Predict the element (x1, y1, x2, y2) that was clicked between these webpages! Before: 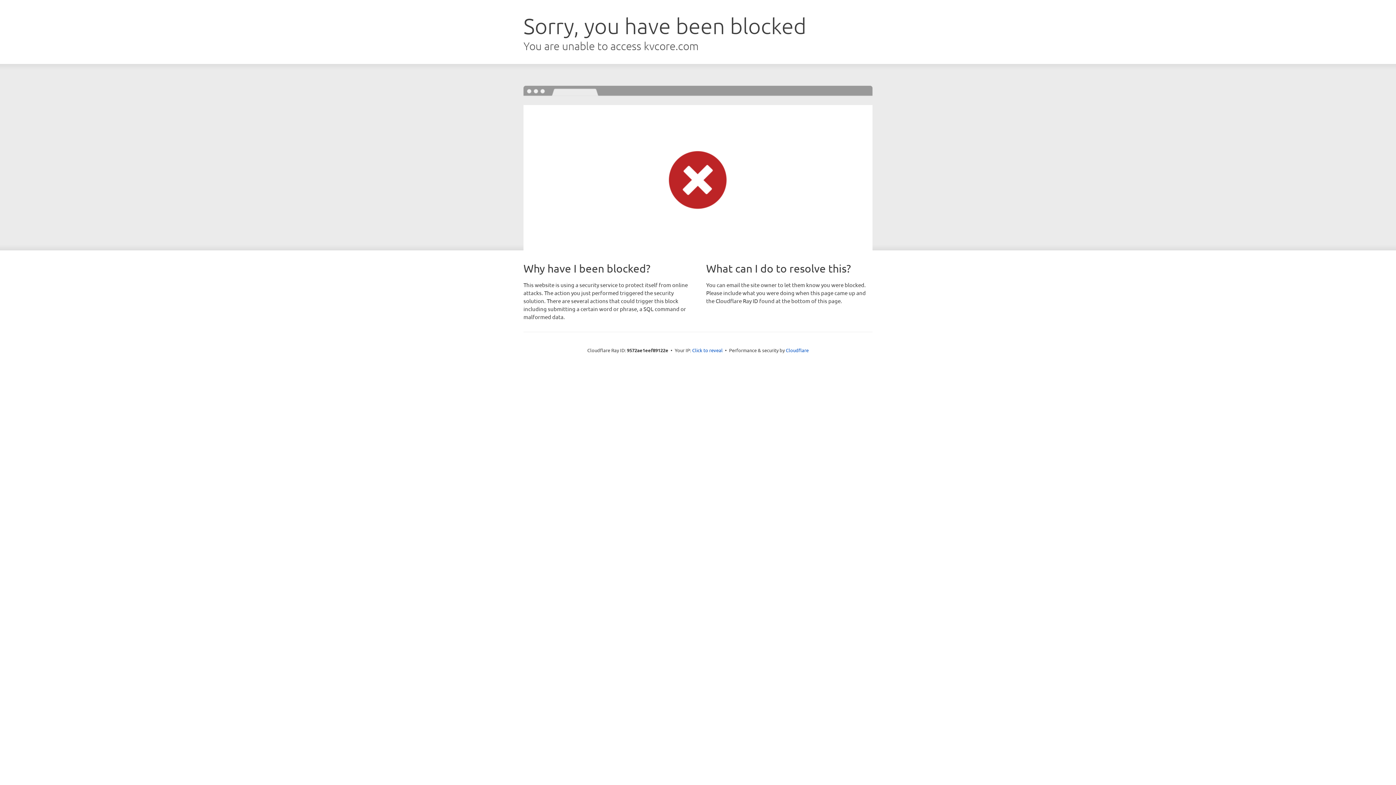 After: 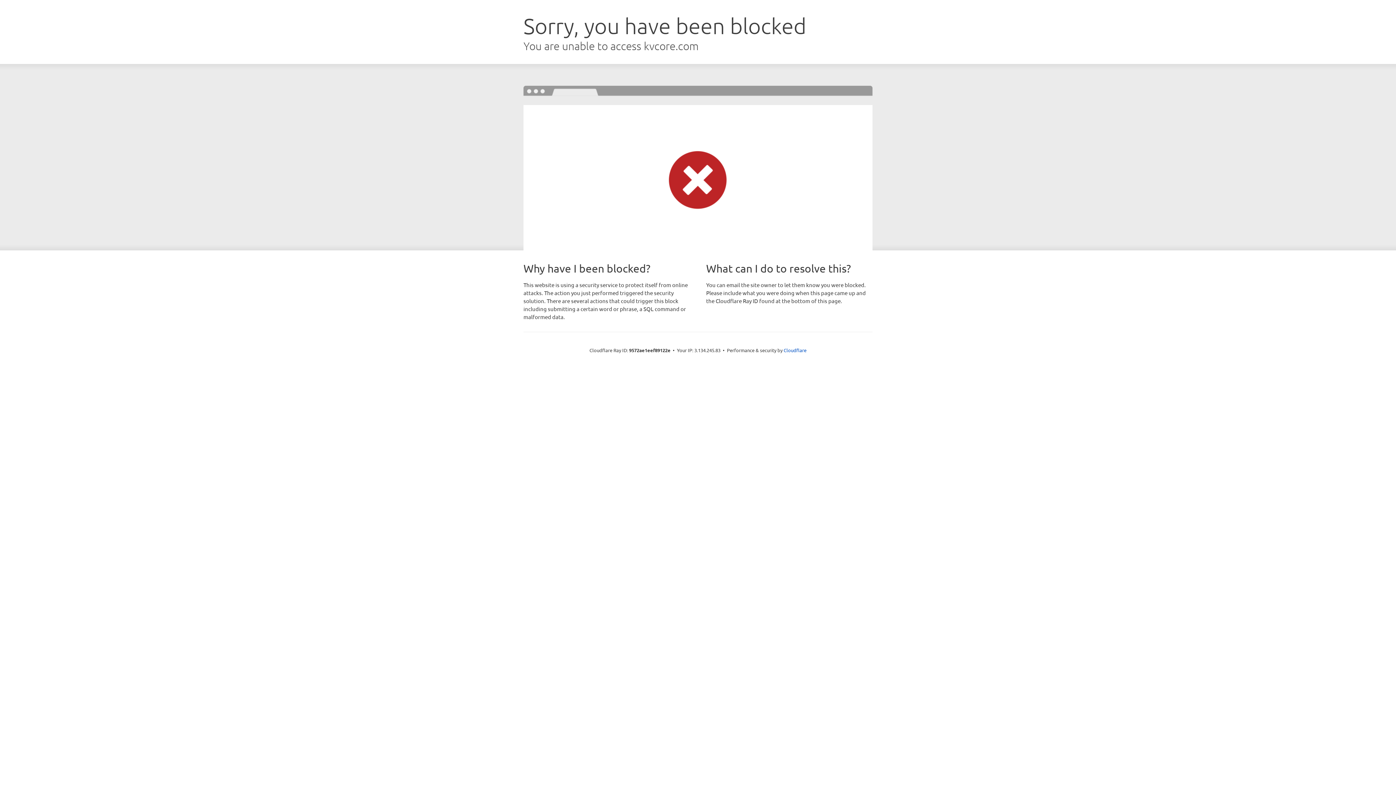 Action: label: Click to reveal bbox: (692, 346, 722, 353)